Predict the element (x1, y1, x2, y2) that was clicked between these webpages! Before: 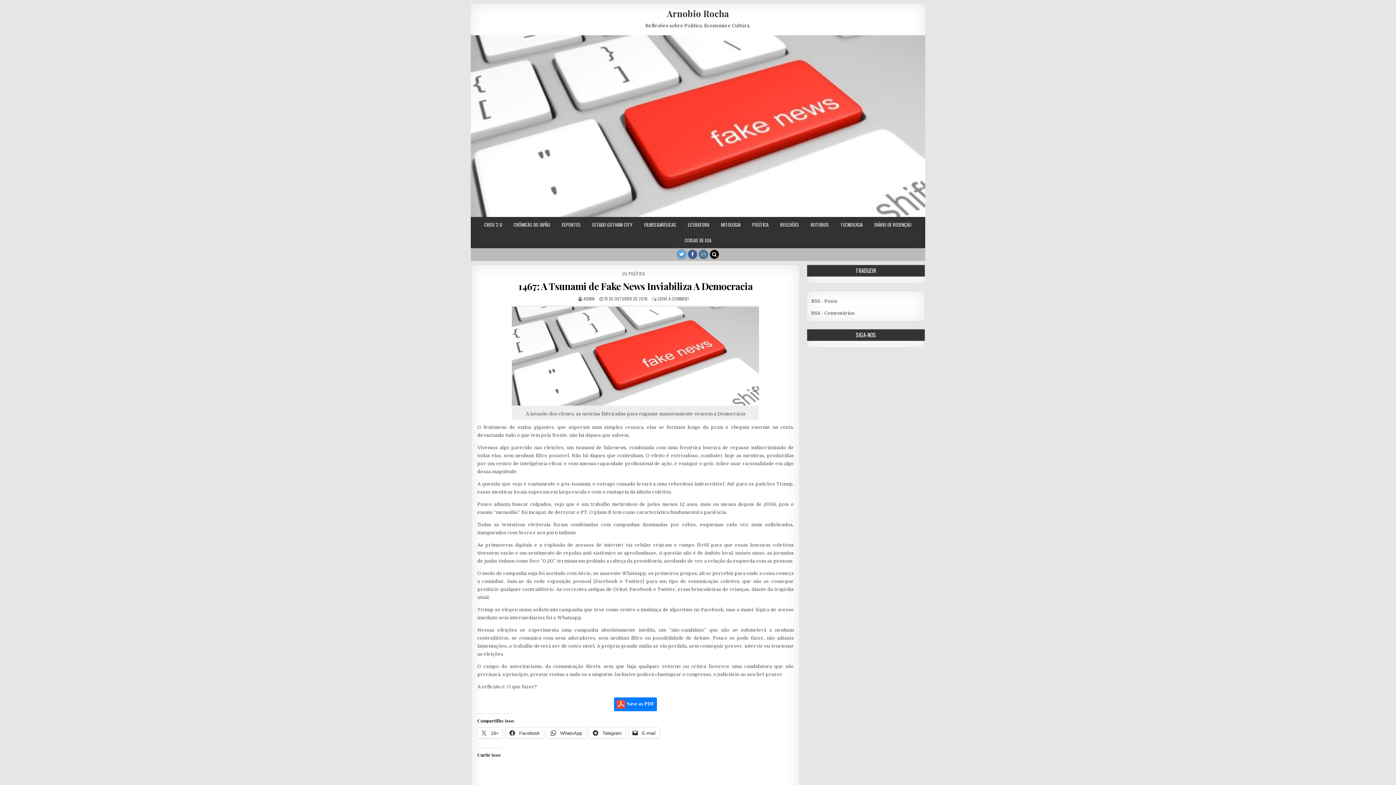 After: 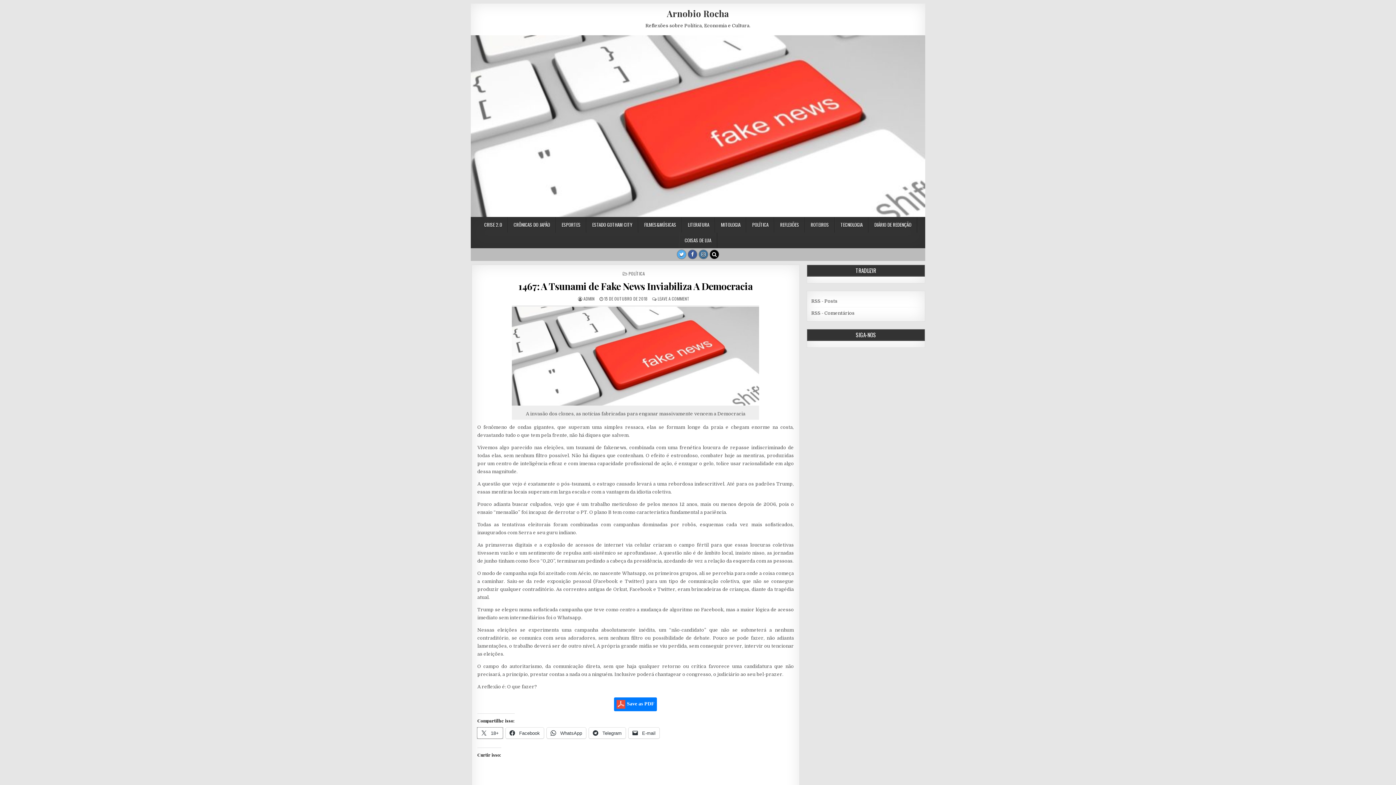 Action: label:  18+ bbox: (477, 728, 502, 738)